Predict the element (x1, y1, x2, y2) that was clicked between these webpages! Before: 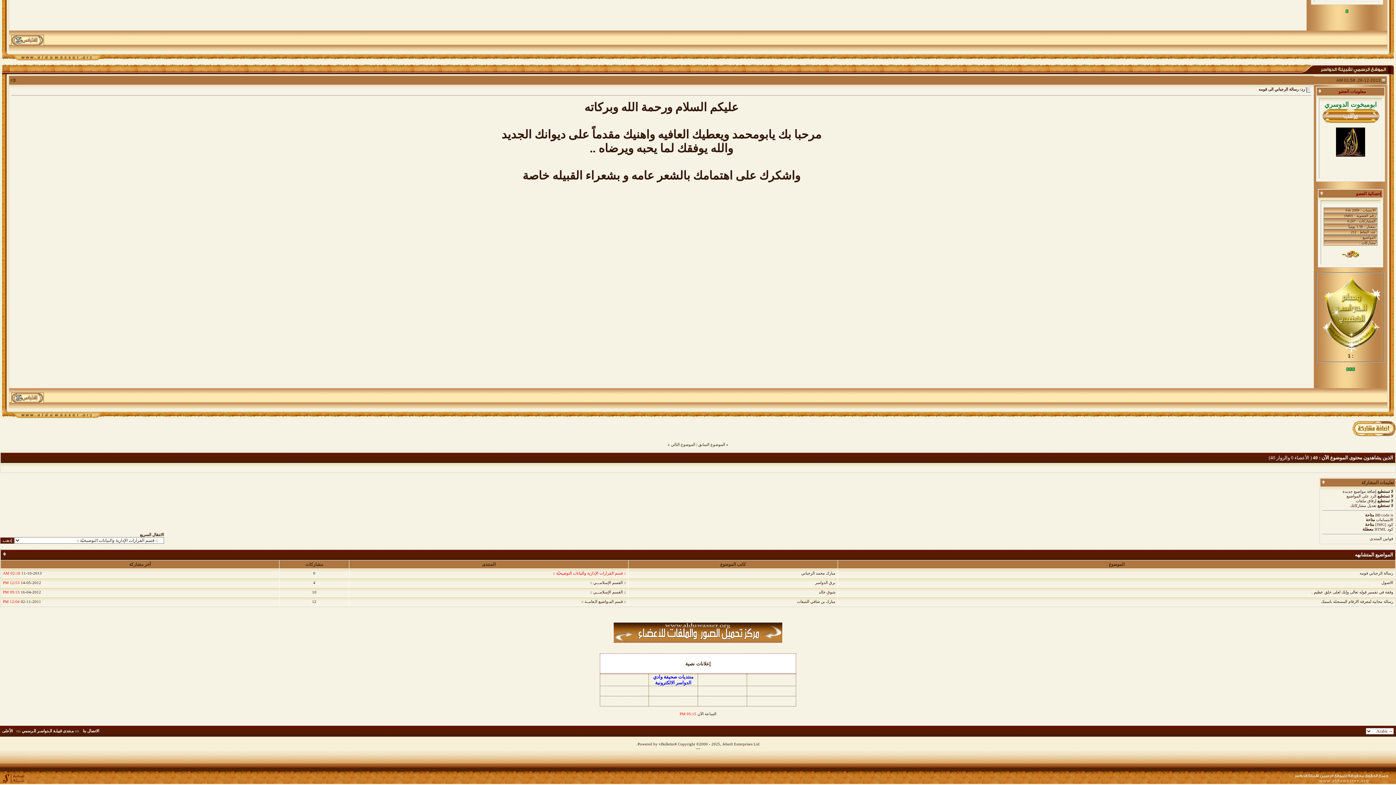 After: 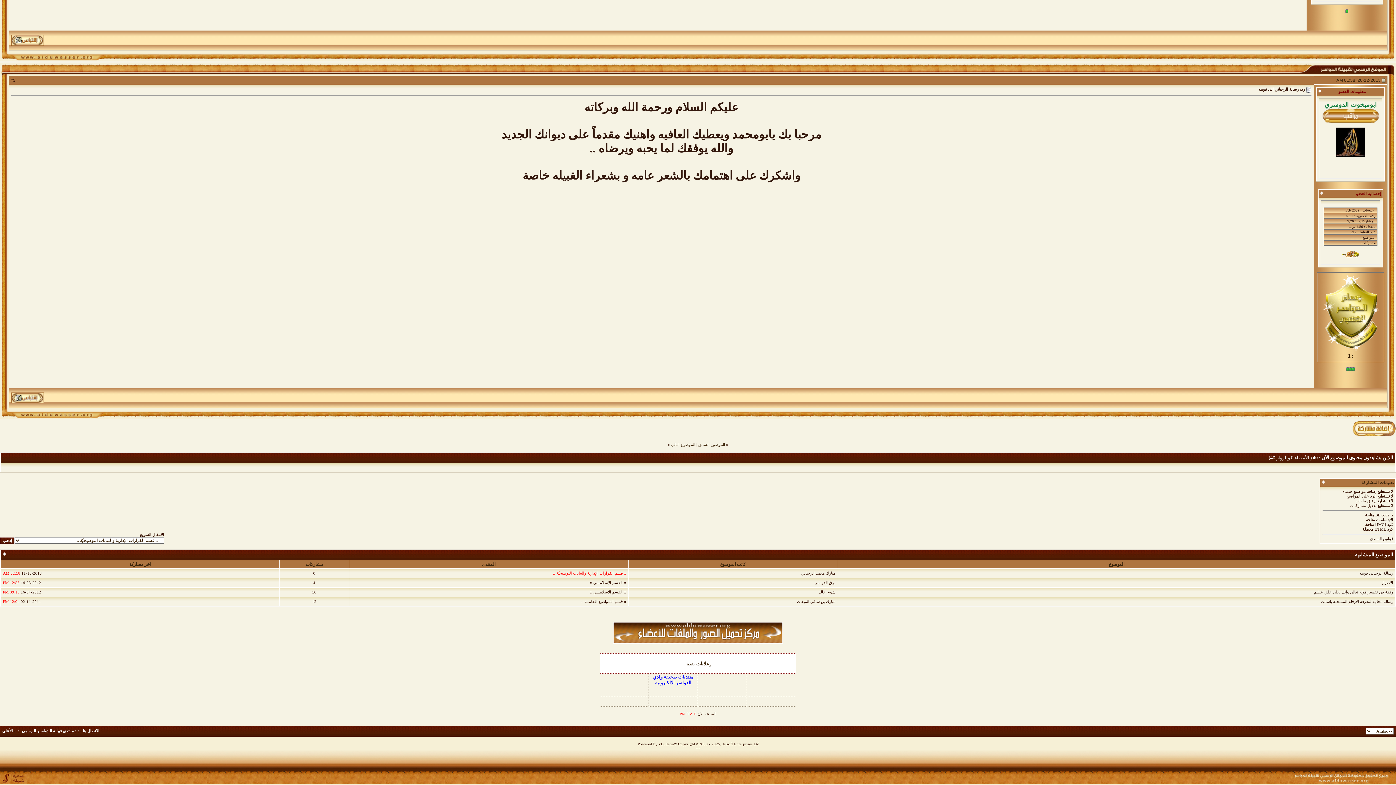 Action: bbox: (669, 716, 670, 721)